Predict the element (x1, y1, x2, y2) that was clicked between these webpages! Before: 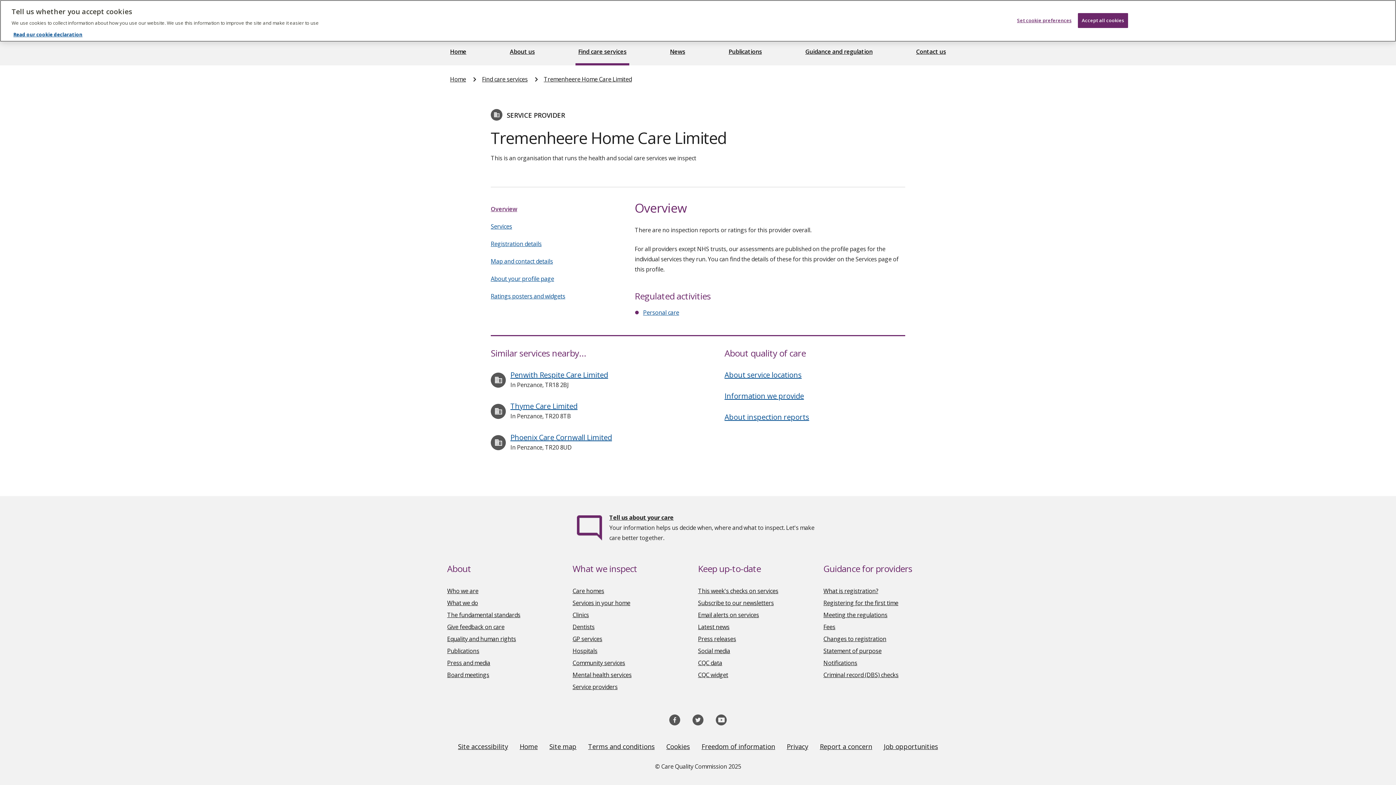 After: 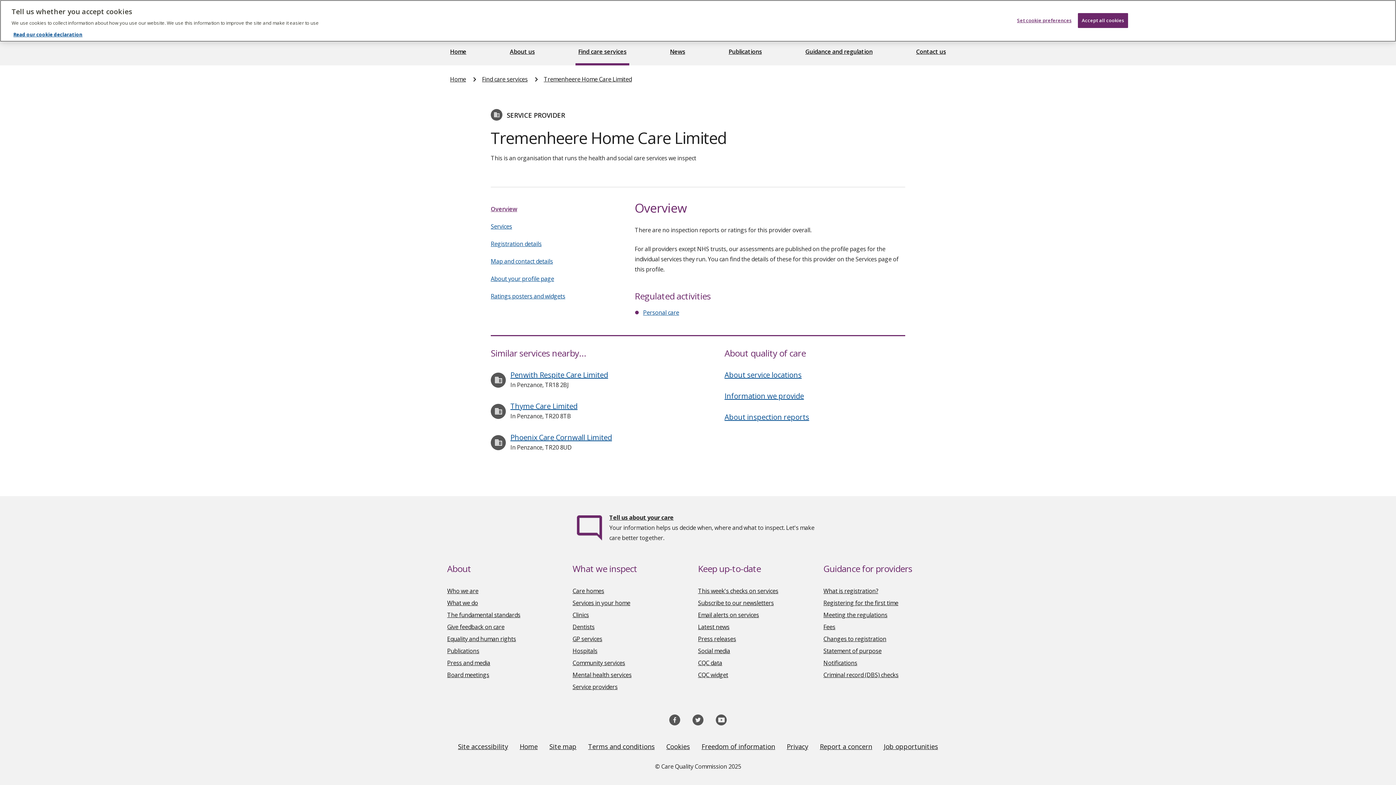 Action: bbox: (543, 75, 632, 83) label: Tremenheere Home Care Limited